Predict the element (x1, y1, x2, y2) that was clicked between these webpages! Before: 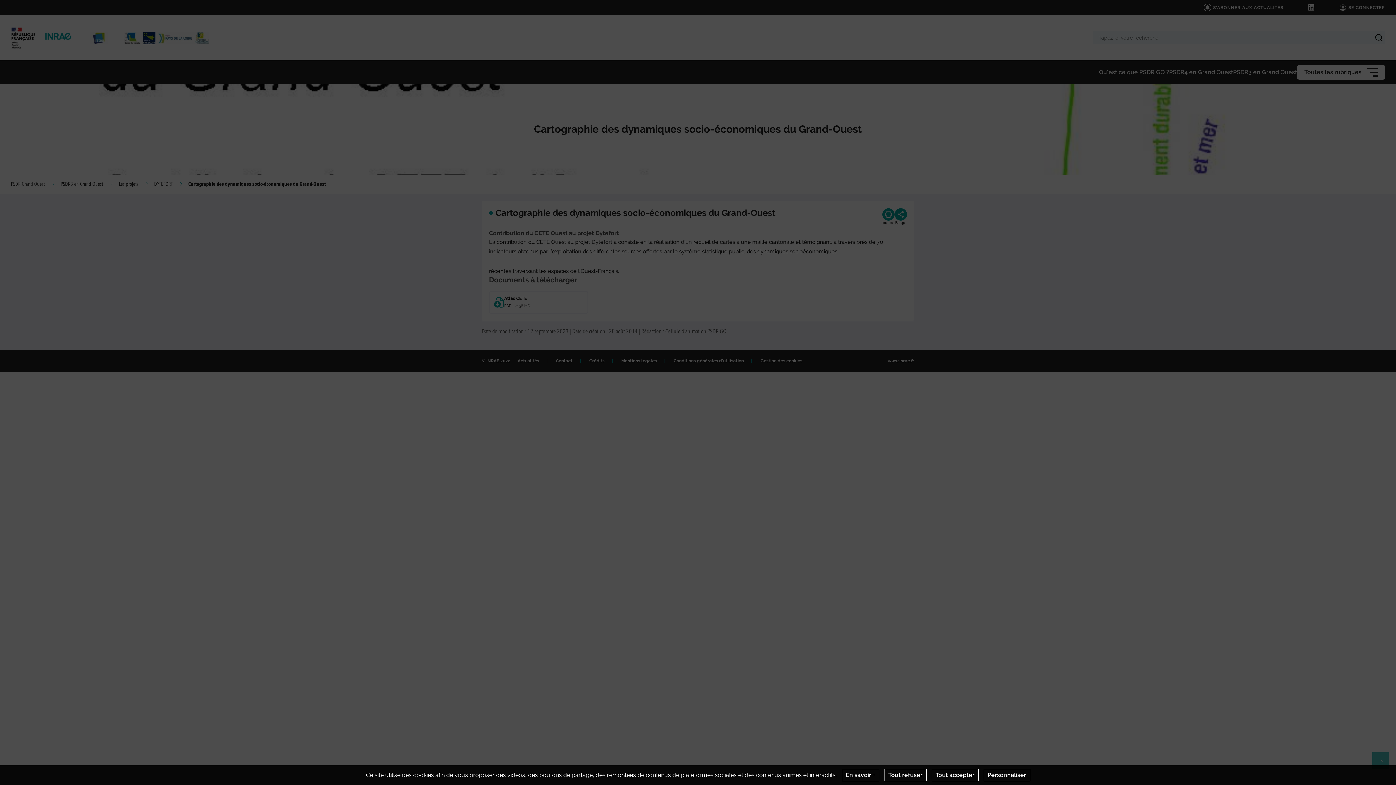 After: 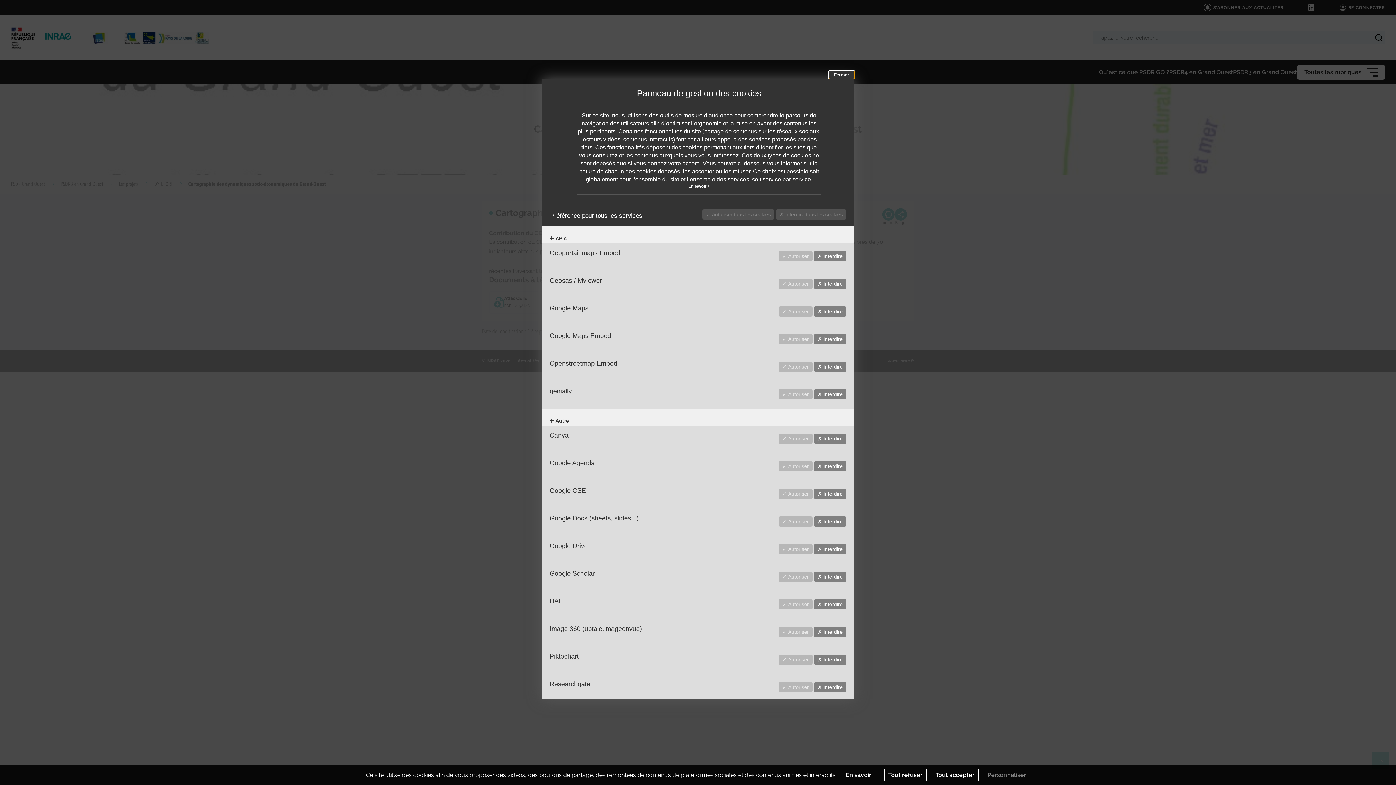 Action: bbox: (983, 769, 1030, 781) label: Personnaliser